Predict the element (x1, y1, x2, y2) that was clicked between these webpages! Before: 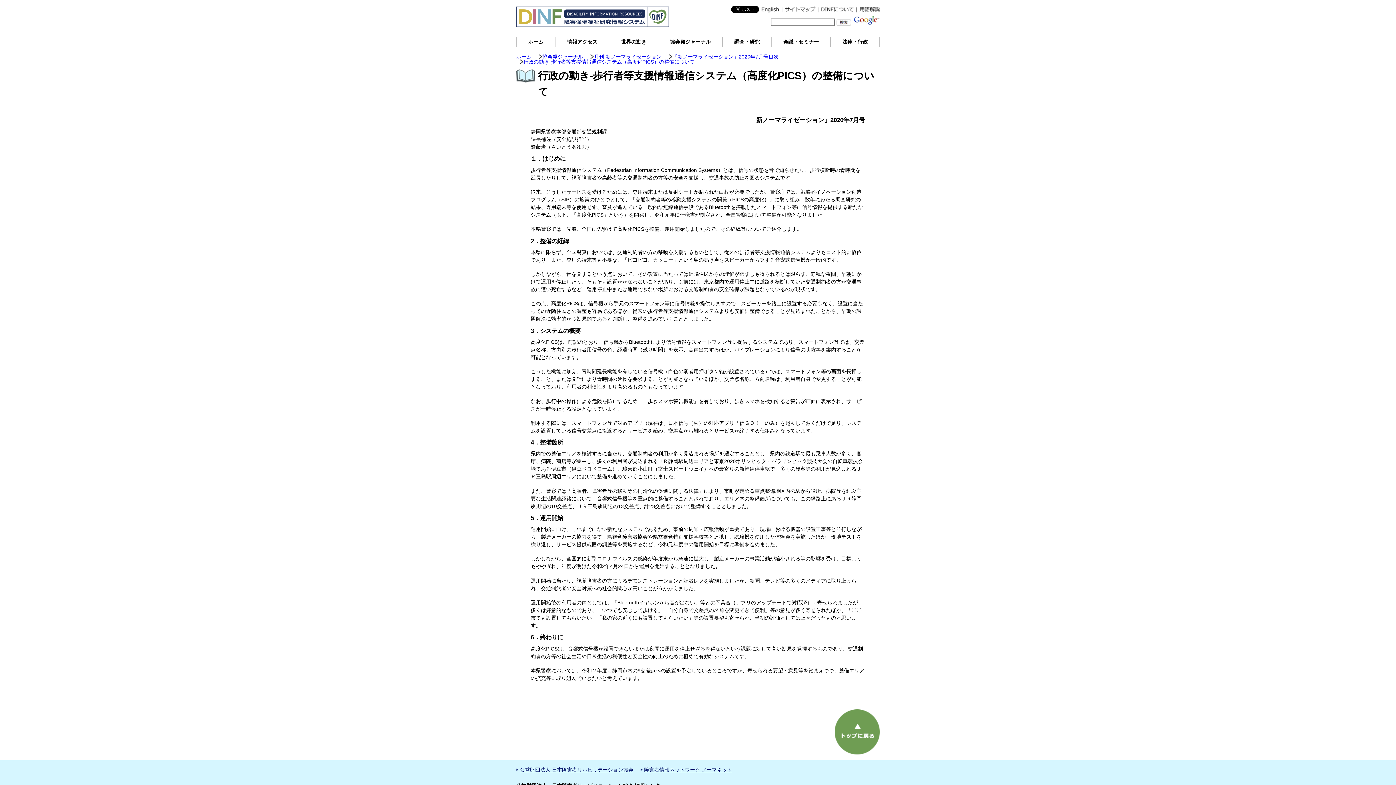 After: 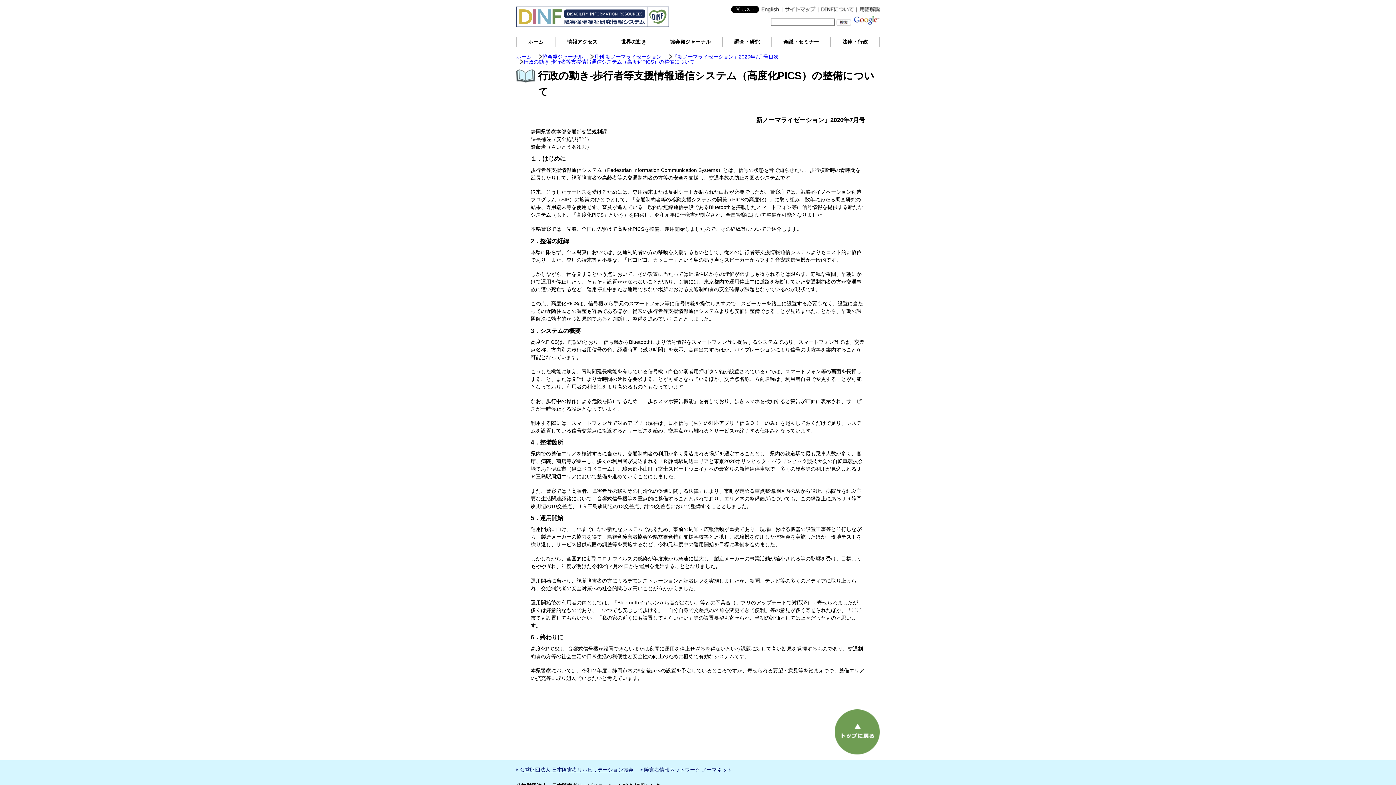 Action: bbox: (640, 766, 732, 773) label: 障害者情報ネットワーク ノーマネット